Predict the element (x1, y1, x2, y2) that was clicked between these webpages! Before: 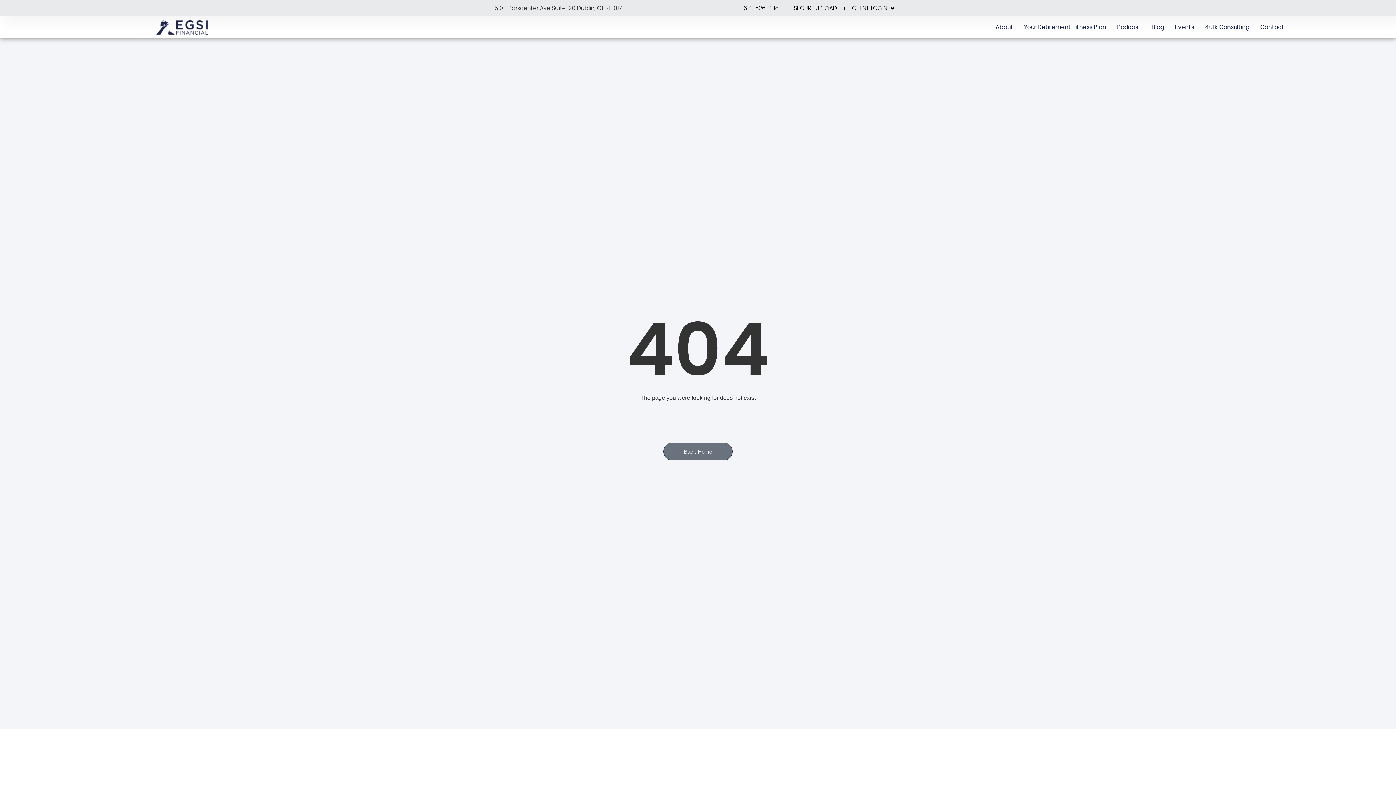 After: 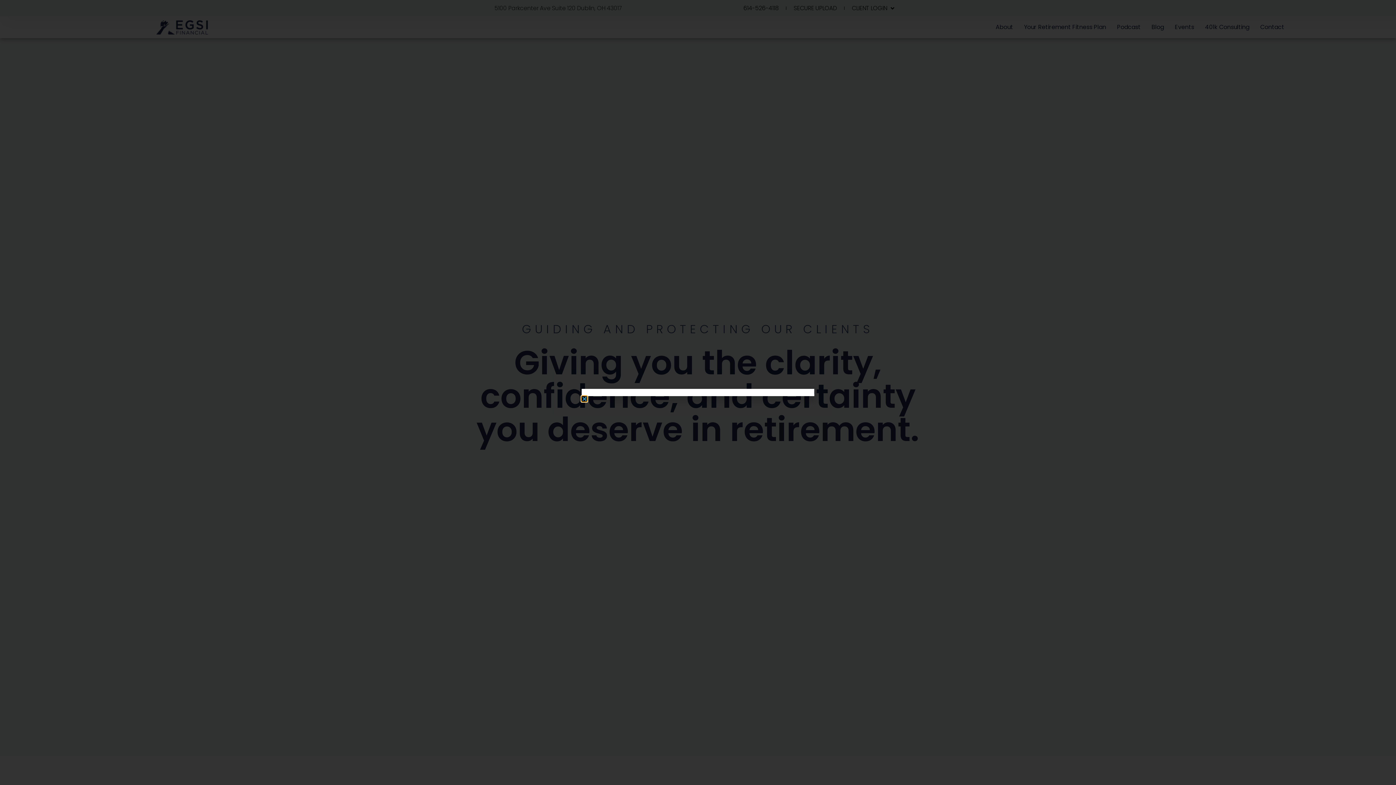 Action: label: 614-526-4118 bbox: (736, 0, 786, 17)